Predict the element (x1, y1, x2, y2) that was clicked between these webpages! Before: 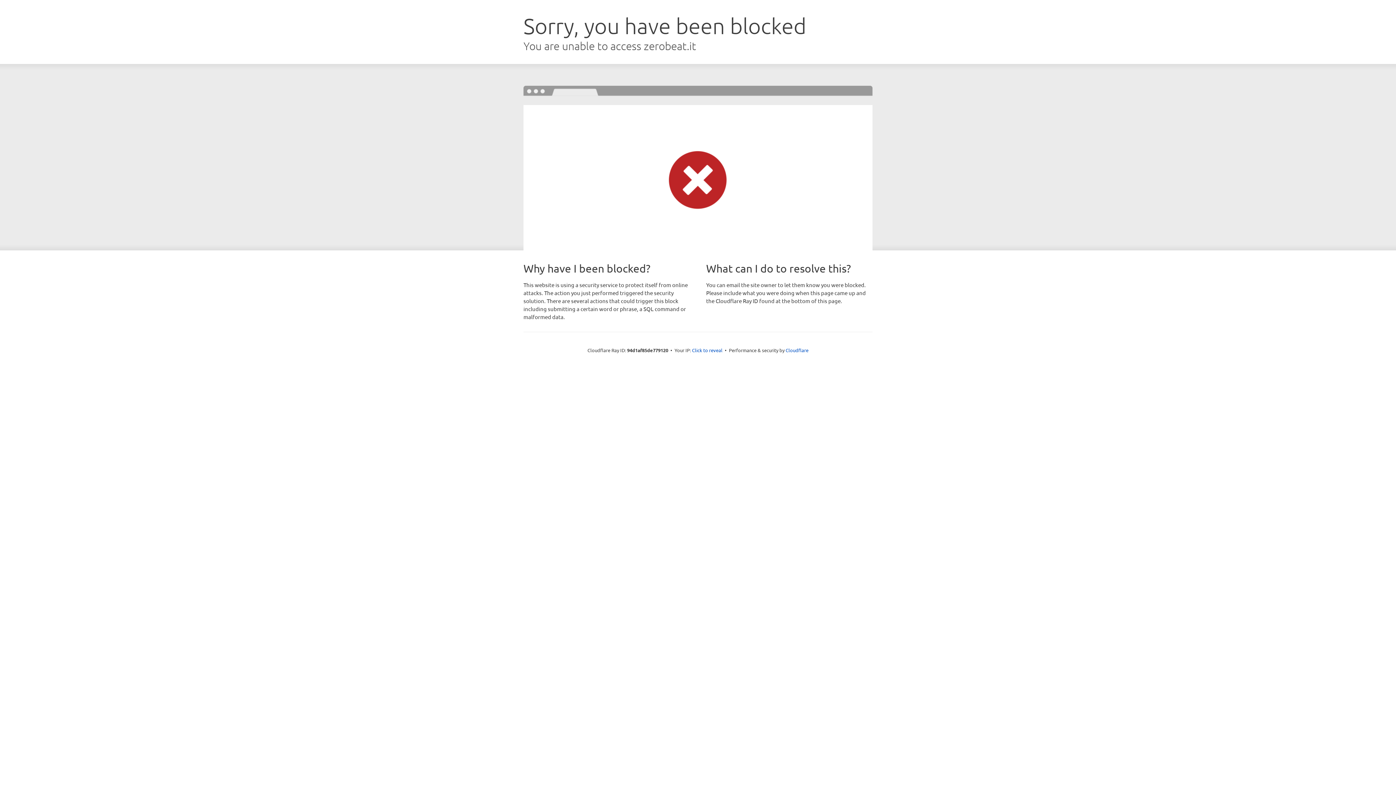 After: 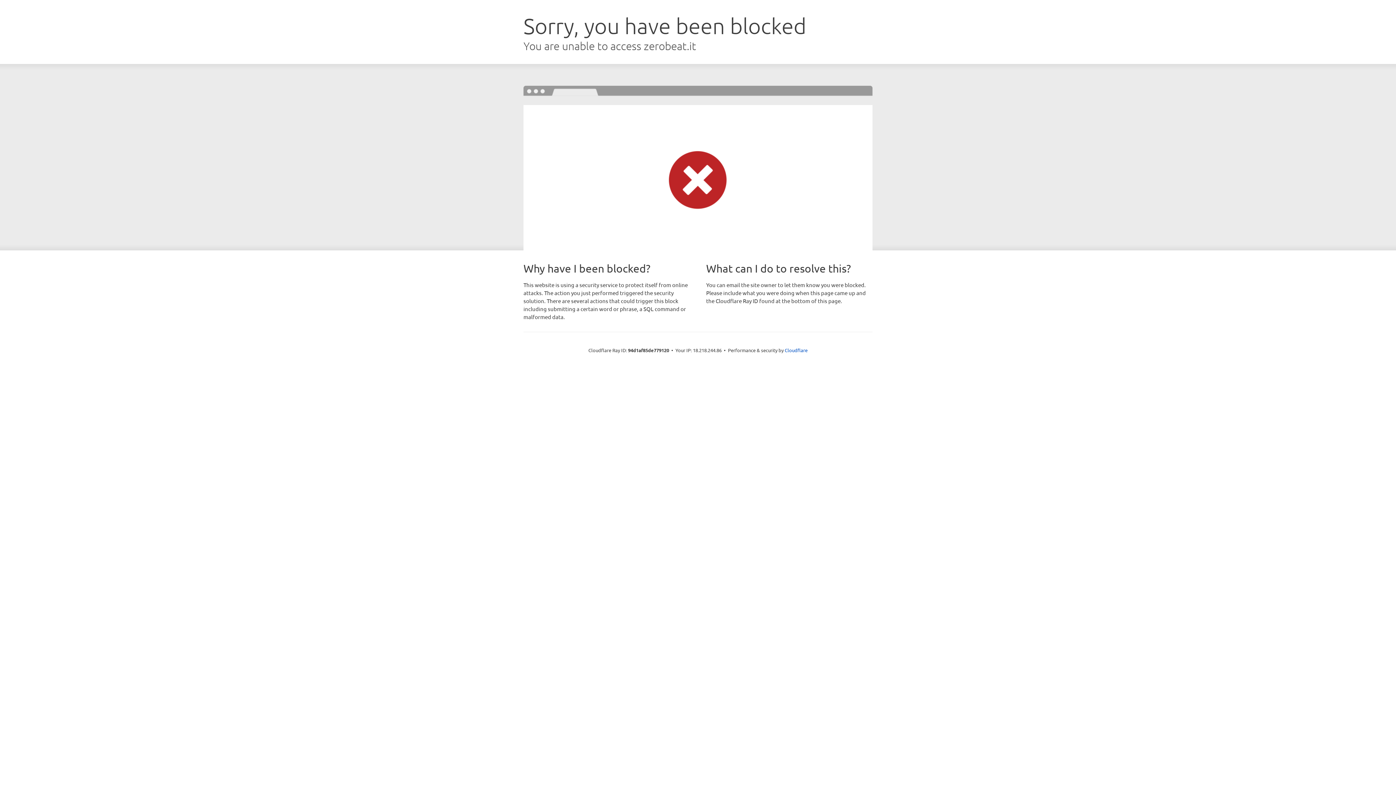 Action: label: Click to reveal bbox: (692, 346, 722, 353)